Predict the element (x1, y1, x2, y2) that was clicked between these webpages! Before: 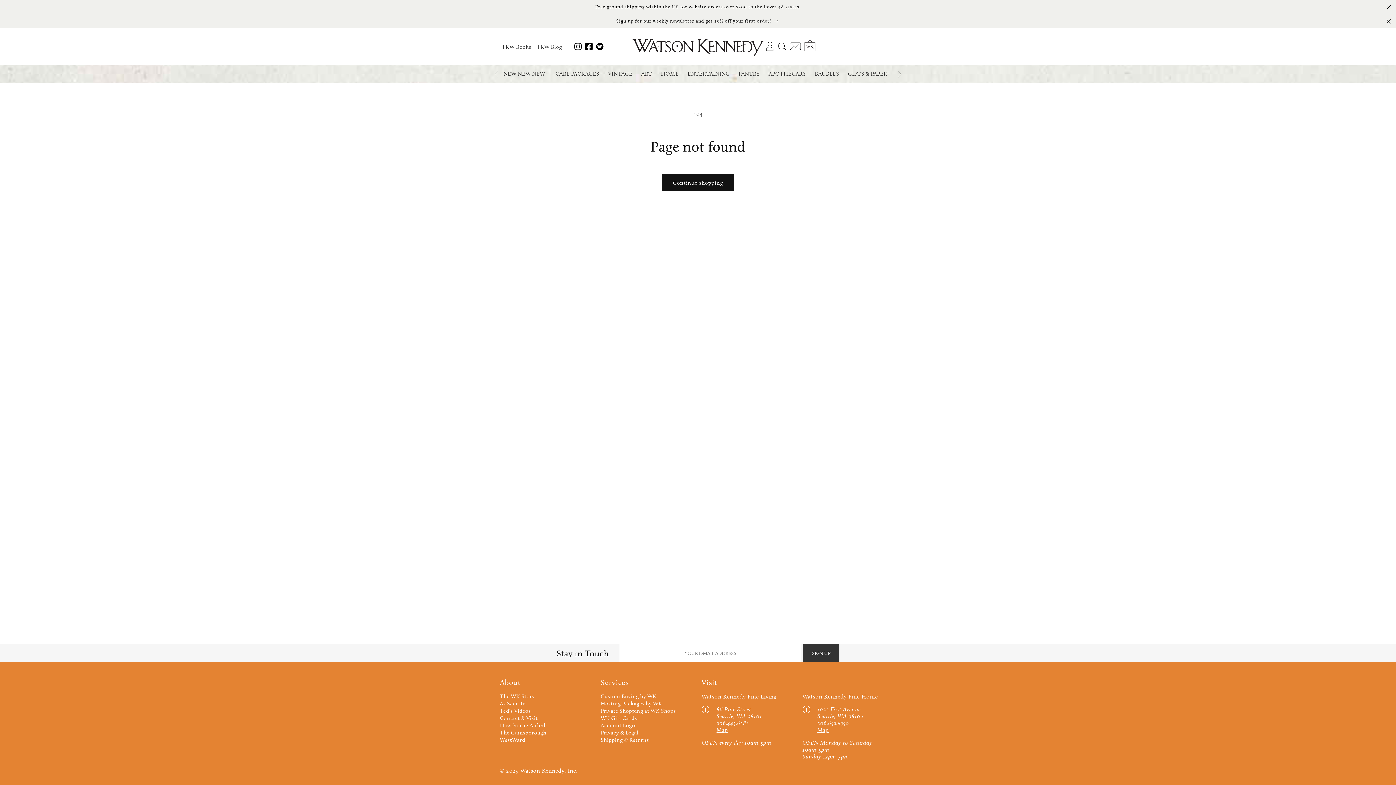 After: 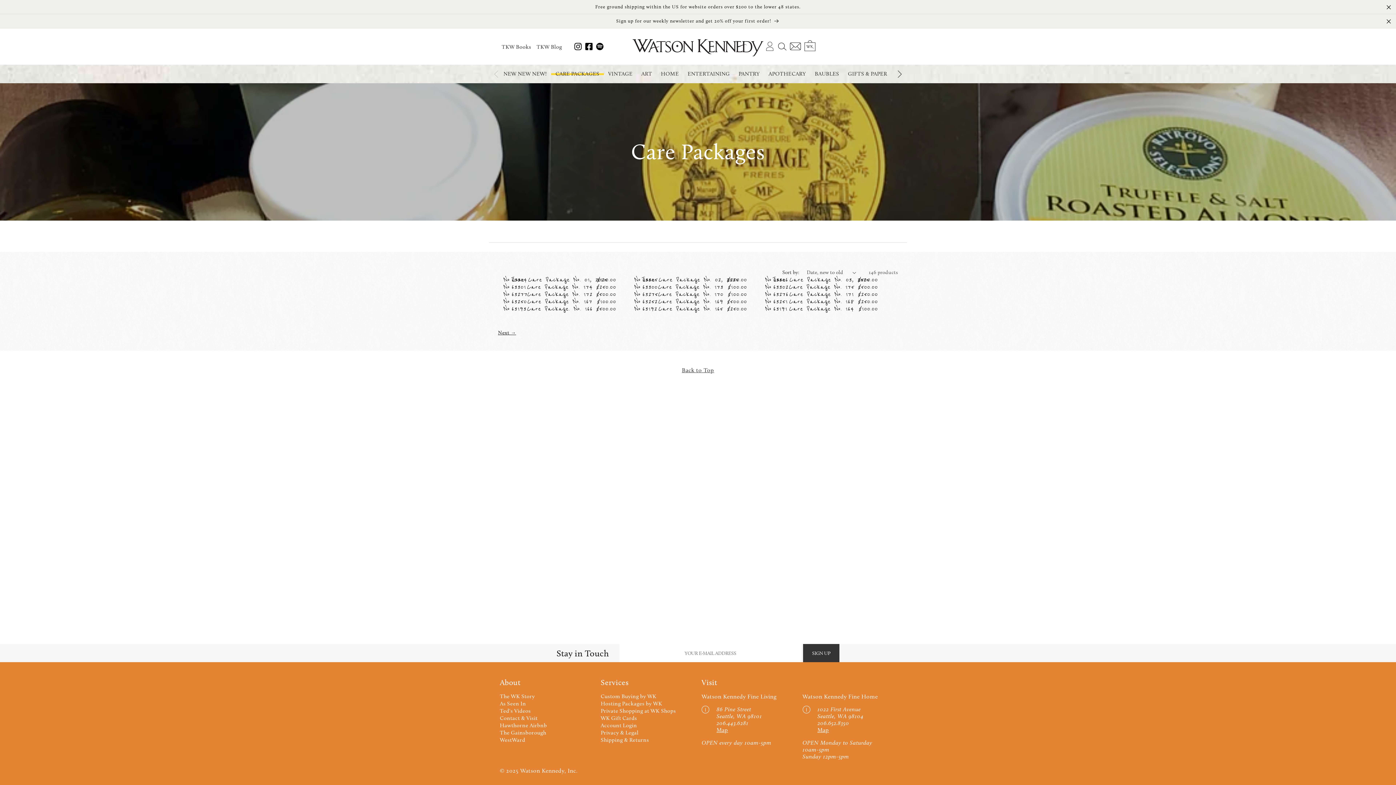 Action: bbox: (551, 64, 604, 83) label: CARE PACKAGES